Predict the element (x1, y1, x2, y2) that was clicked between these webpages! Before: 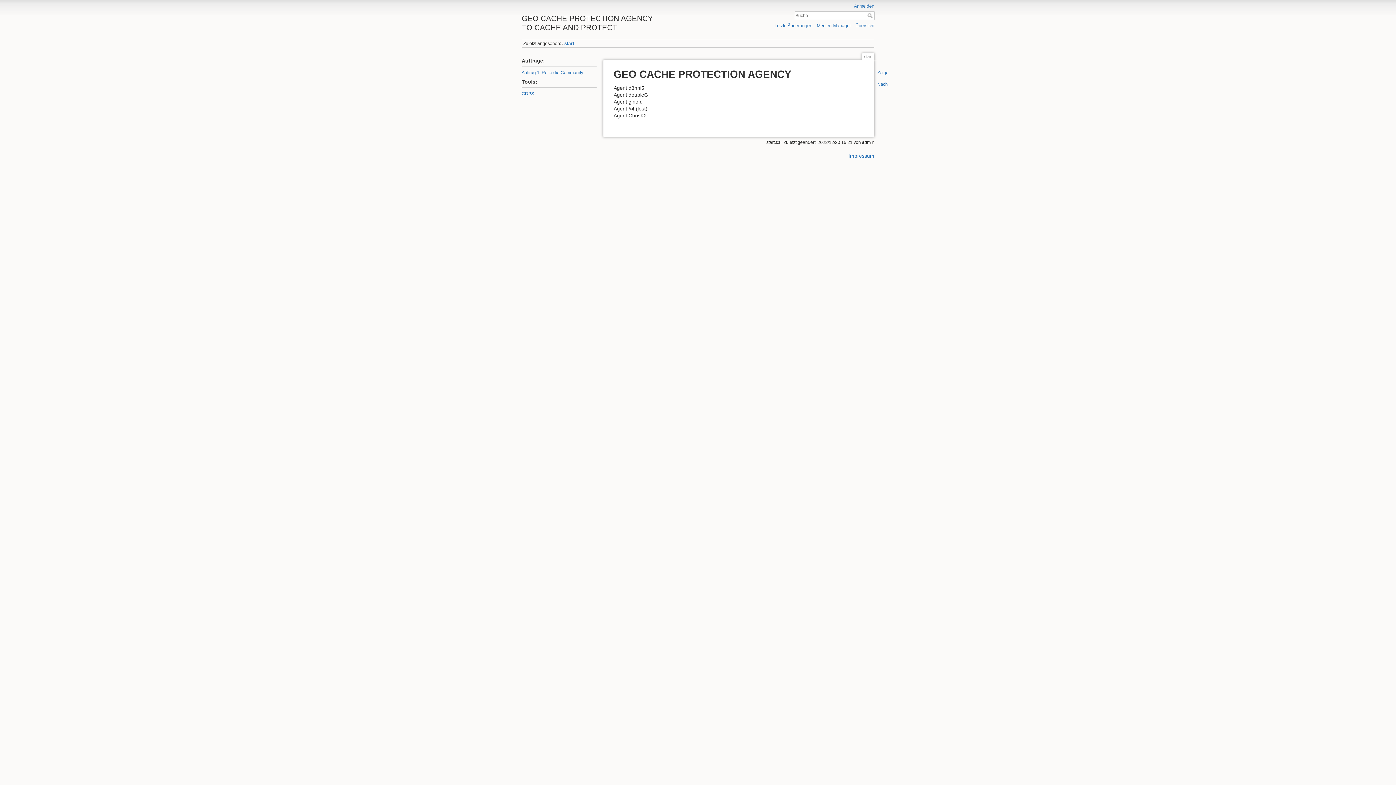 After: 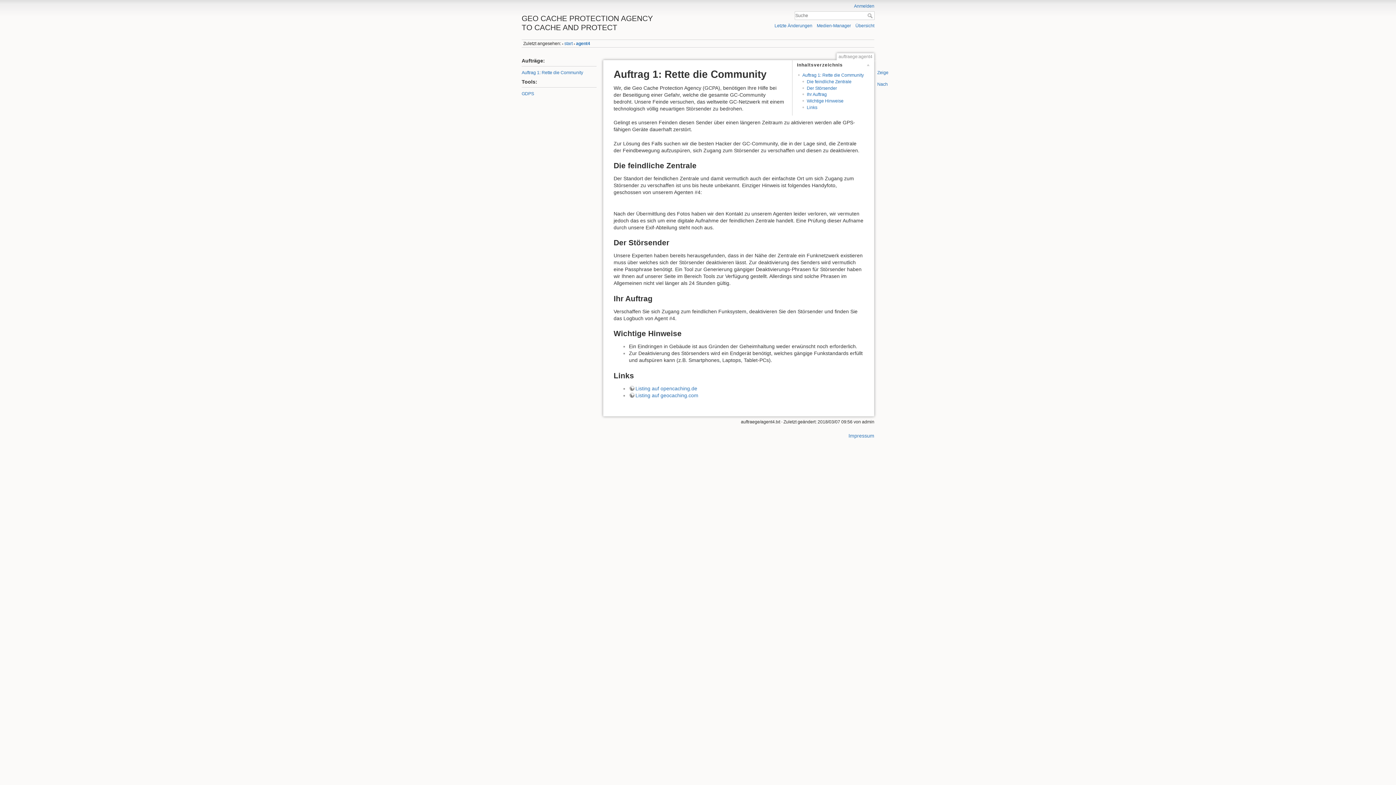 Action: label: Auftrag 1: Rette die Community bbox: (521, 70, 583, 75)